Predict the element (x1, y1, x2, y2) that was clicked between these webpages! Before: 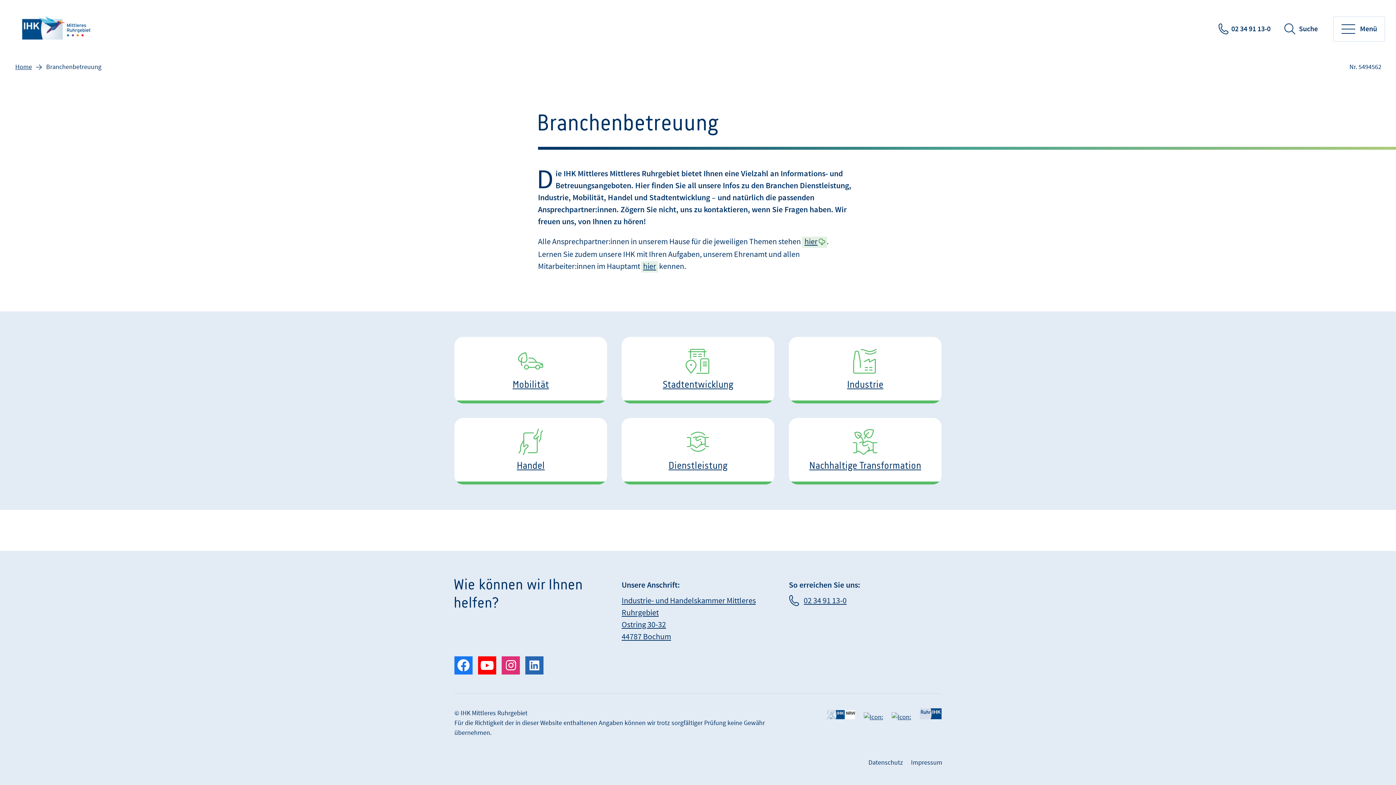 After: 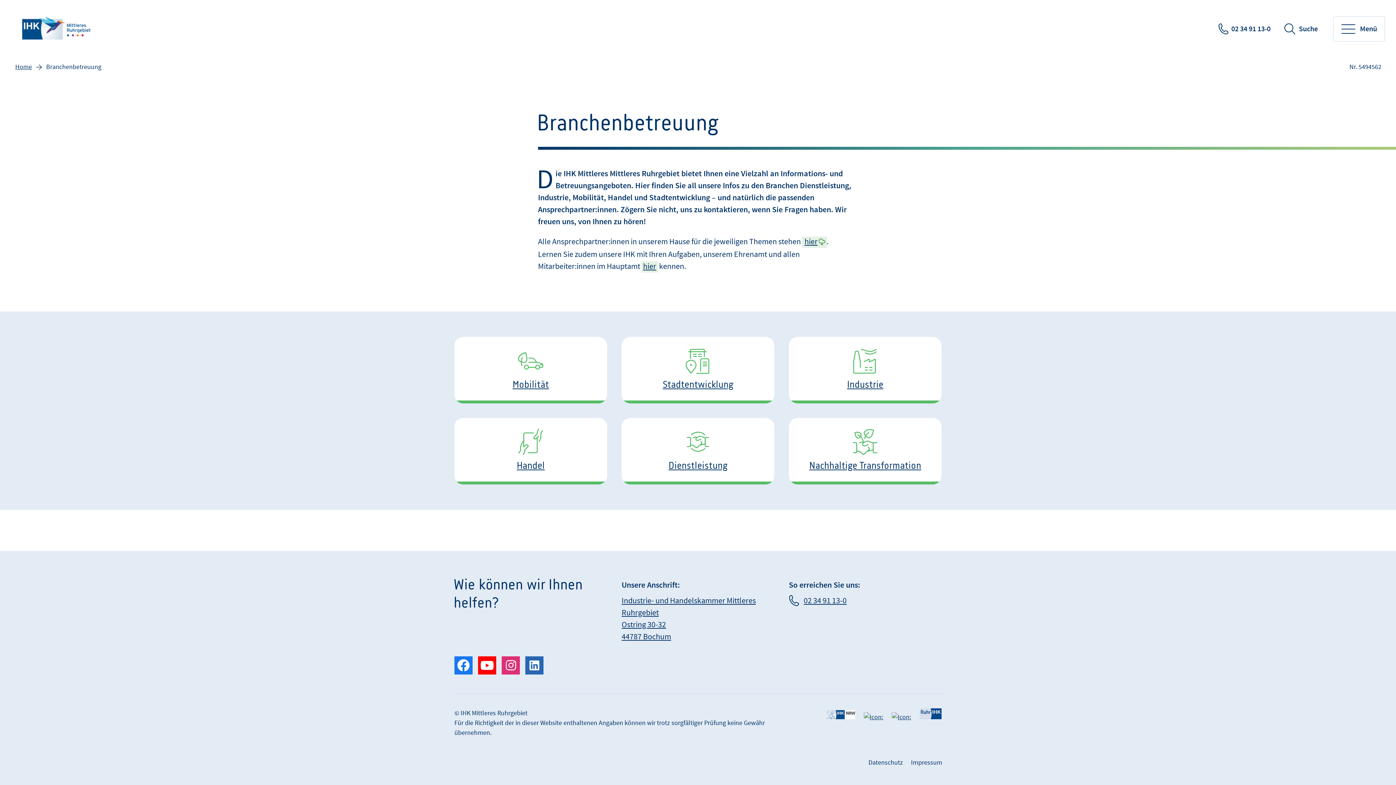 Action: label: Instagram bbox: (501, 656, 520, 675)